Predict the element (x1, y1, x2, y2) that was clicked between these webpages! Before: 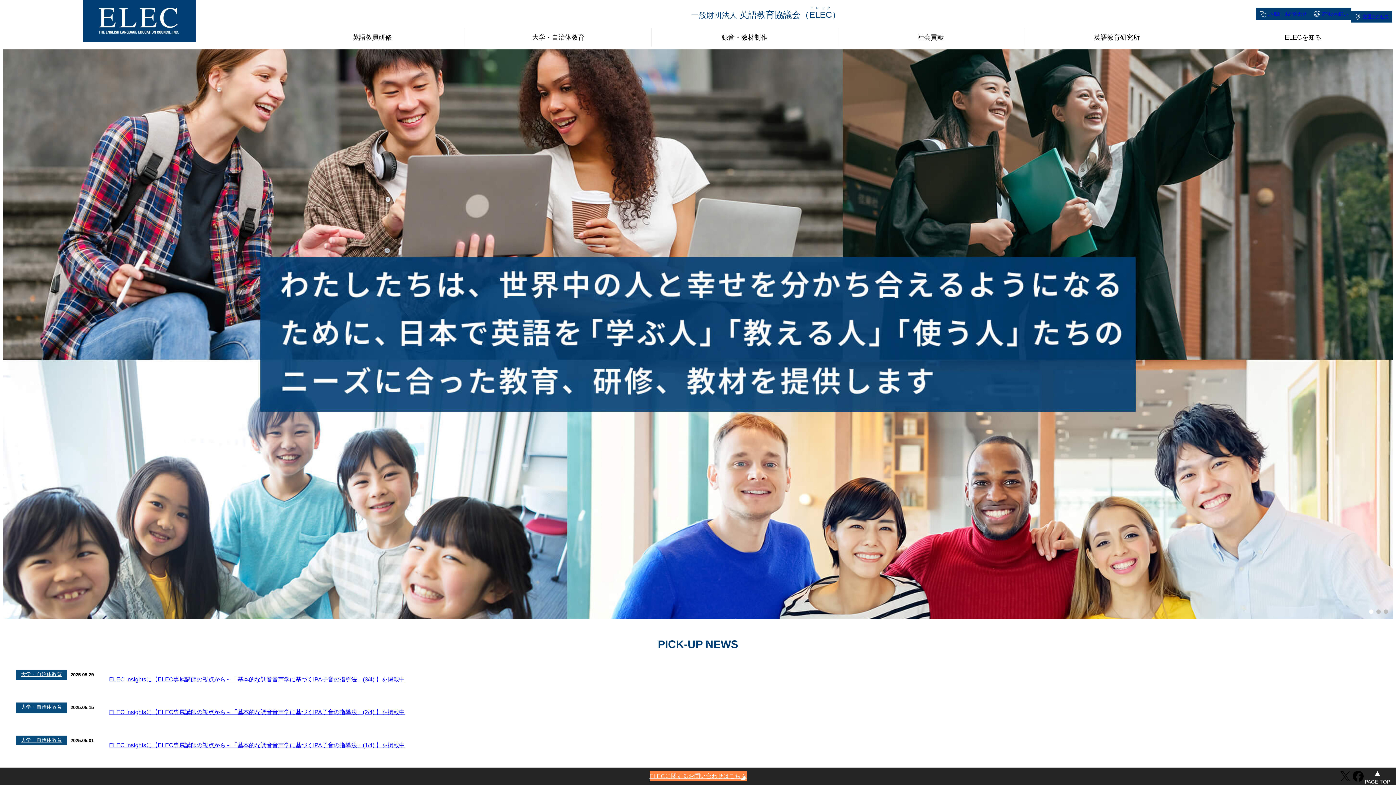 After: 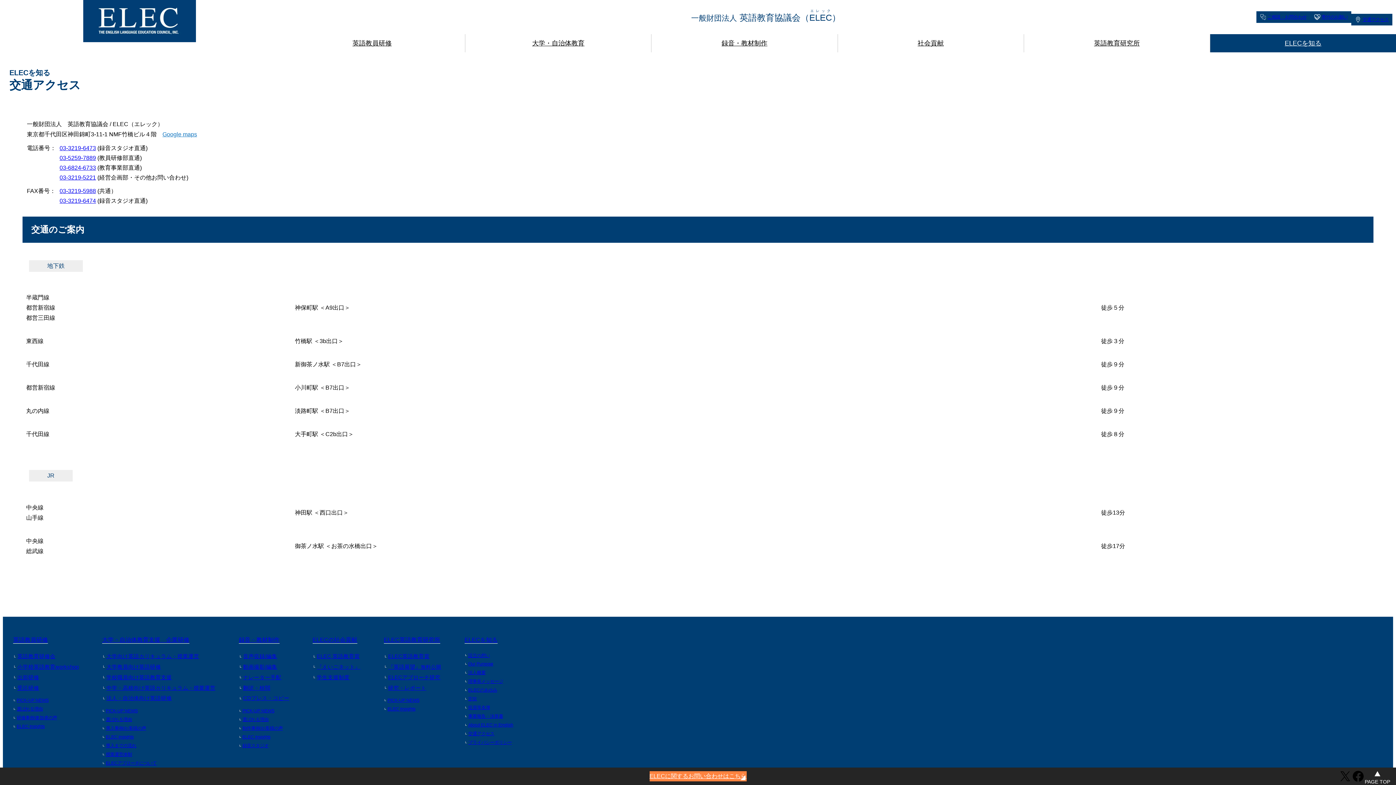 Action: label: 交通アクセス bbox: (1355, 14, 1389, 18)